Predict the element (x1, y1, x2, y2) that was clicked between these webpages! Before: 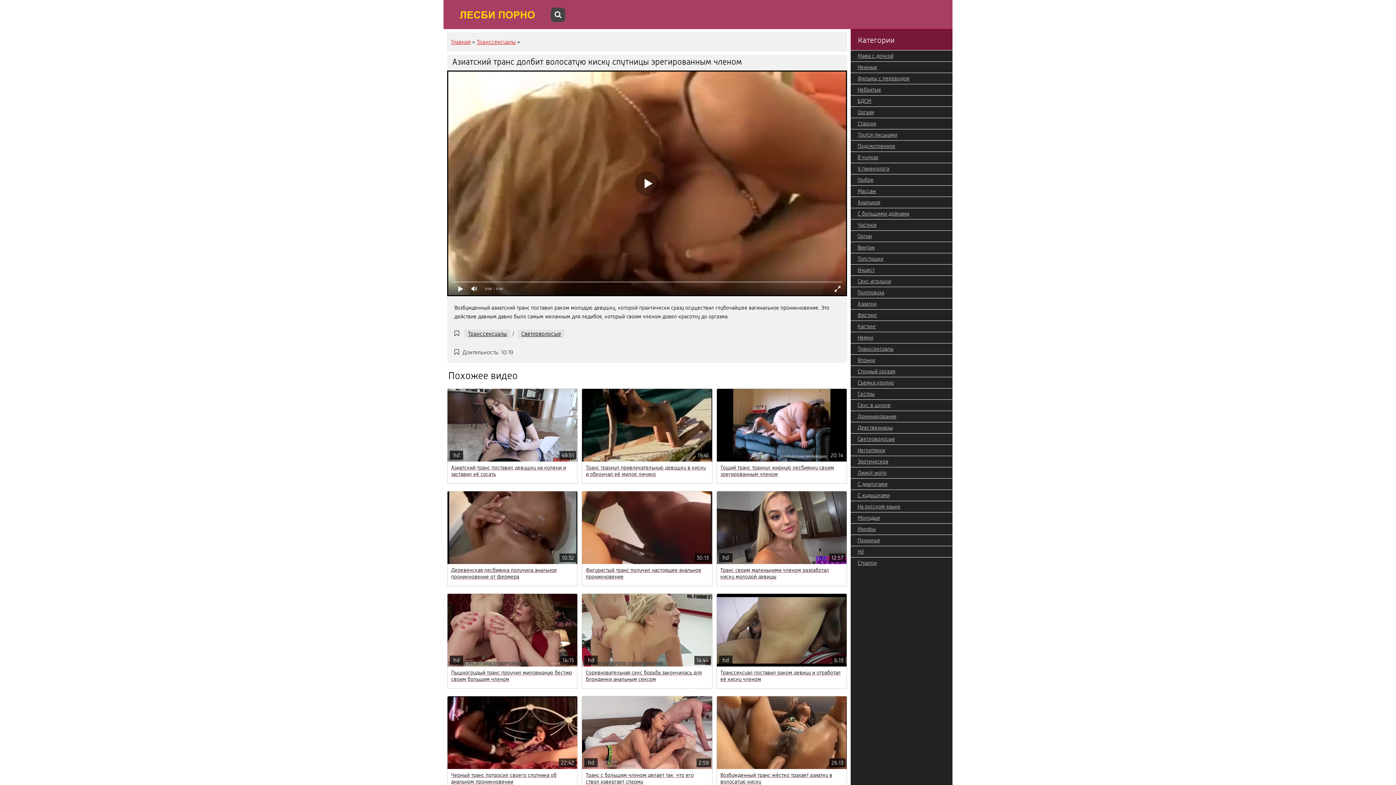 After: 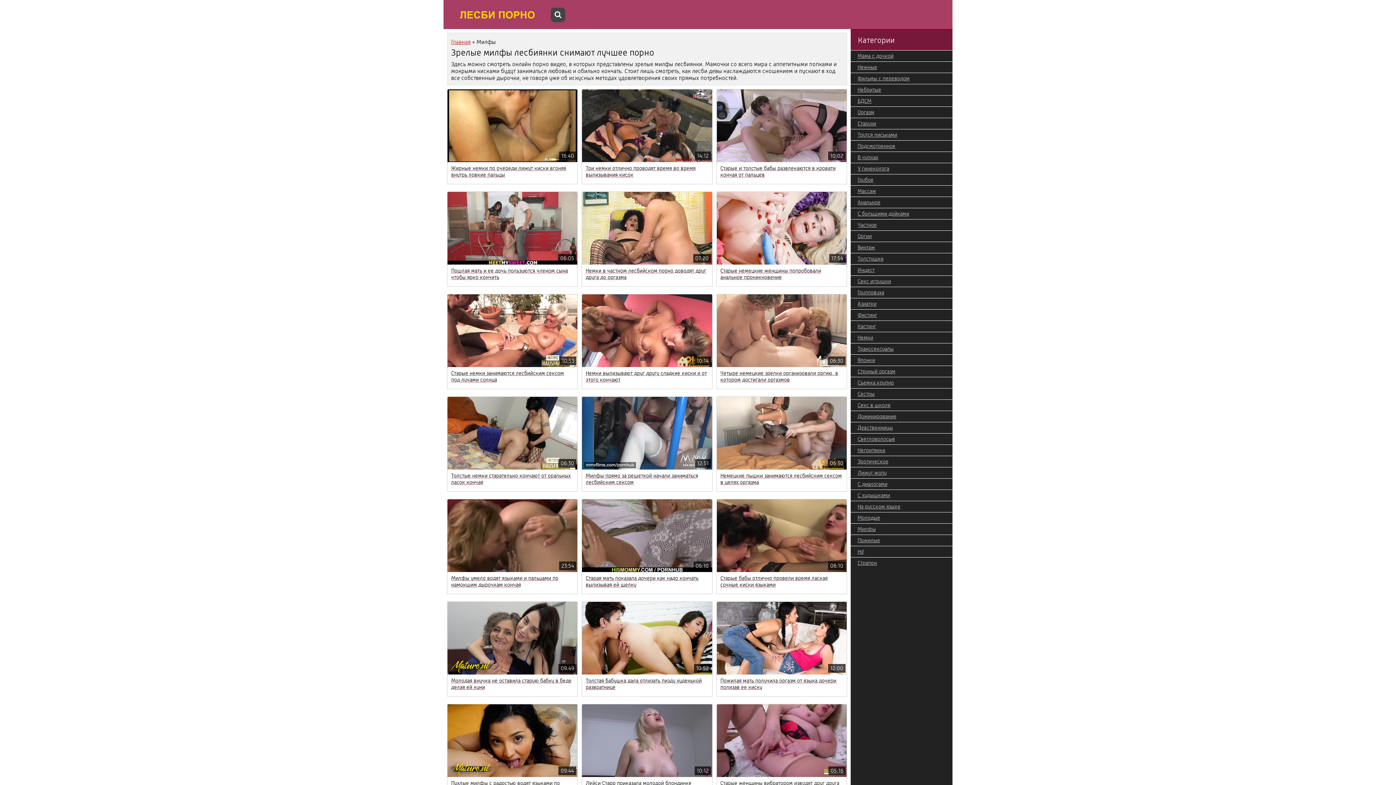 Action: label: Милфы bbox: (850, 523, 952, 534)